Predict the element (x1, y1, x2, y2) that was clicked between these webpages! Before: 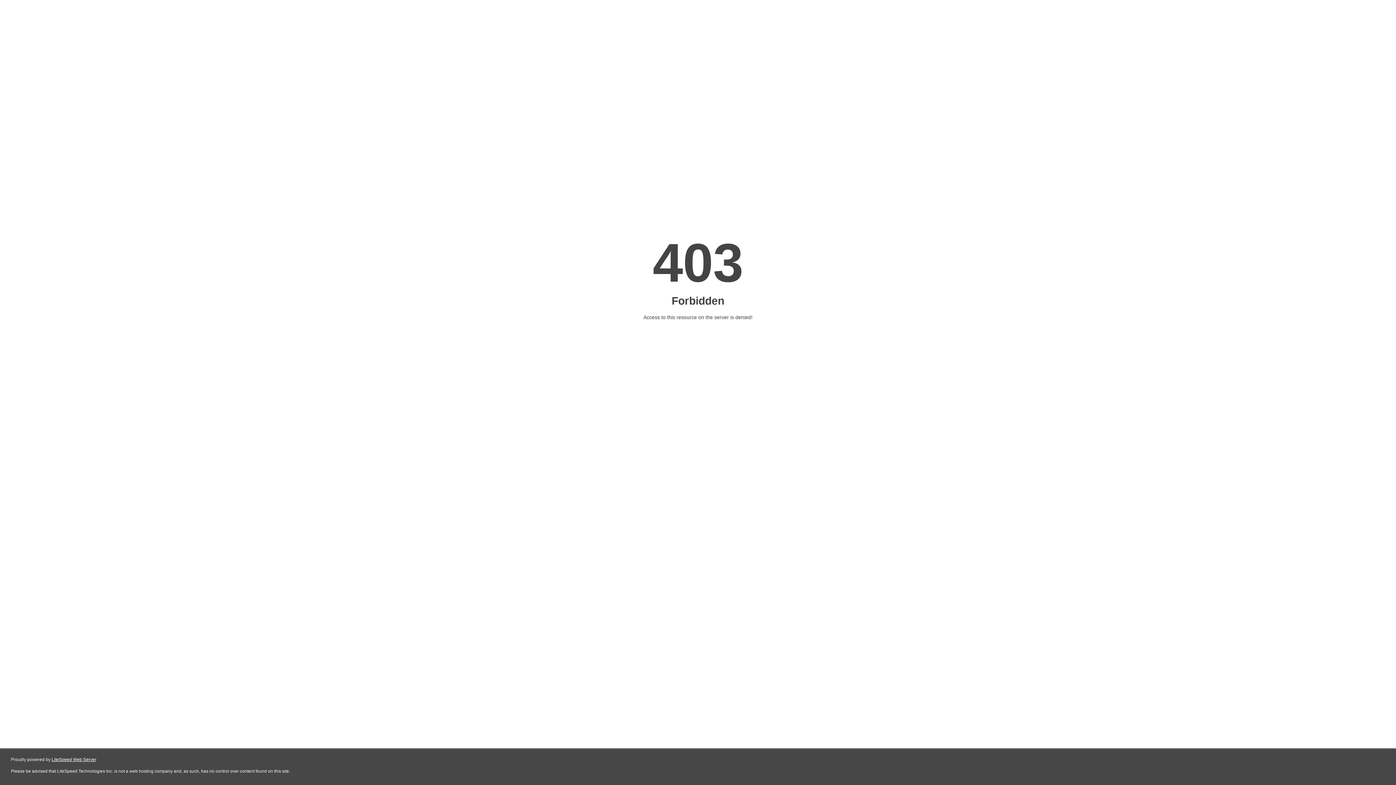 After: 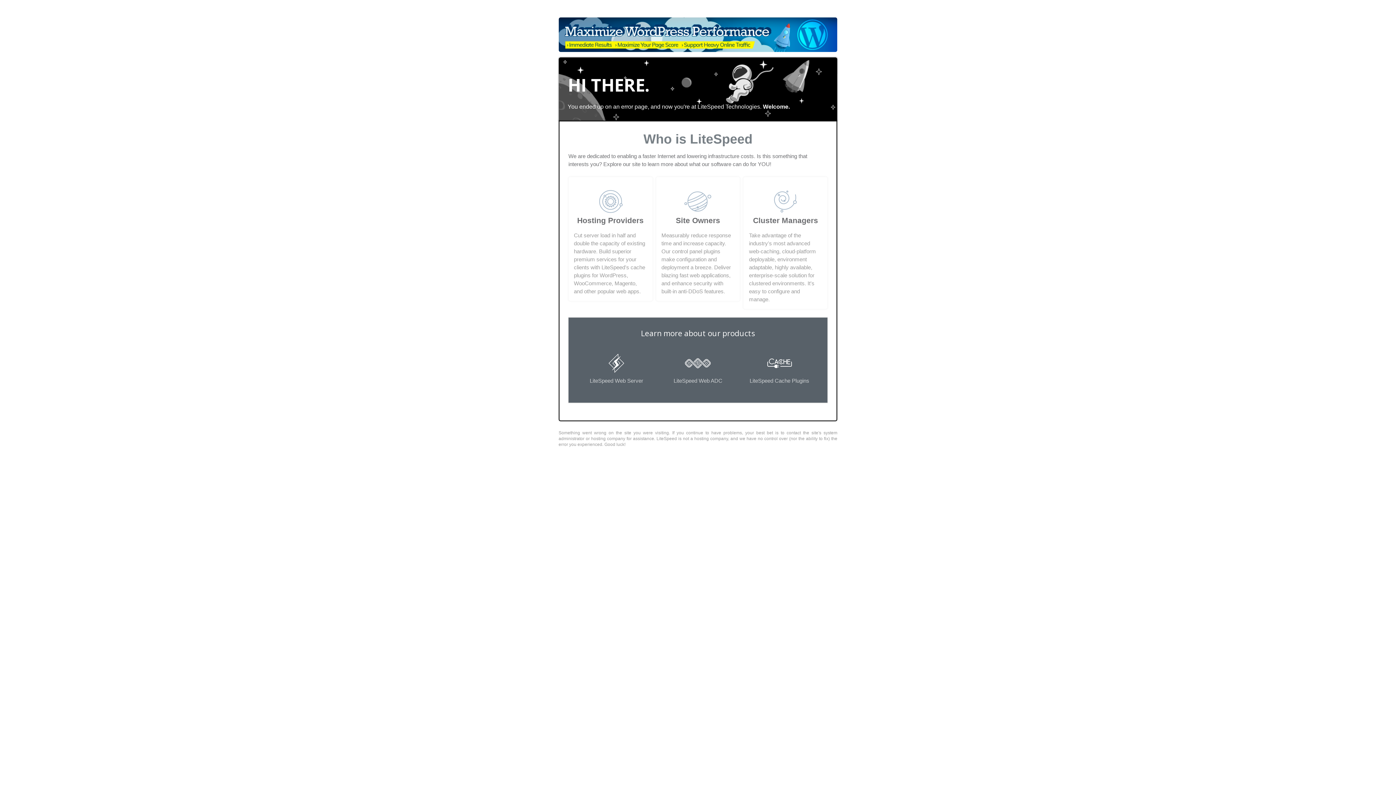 Action: label: LiteSpeed Web Server bbox: (51, 757, 96, 762)